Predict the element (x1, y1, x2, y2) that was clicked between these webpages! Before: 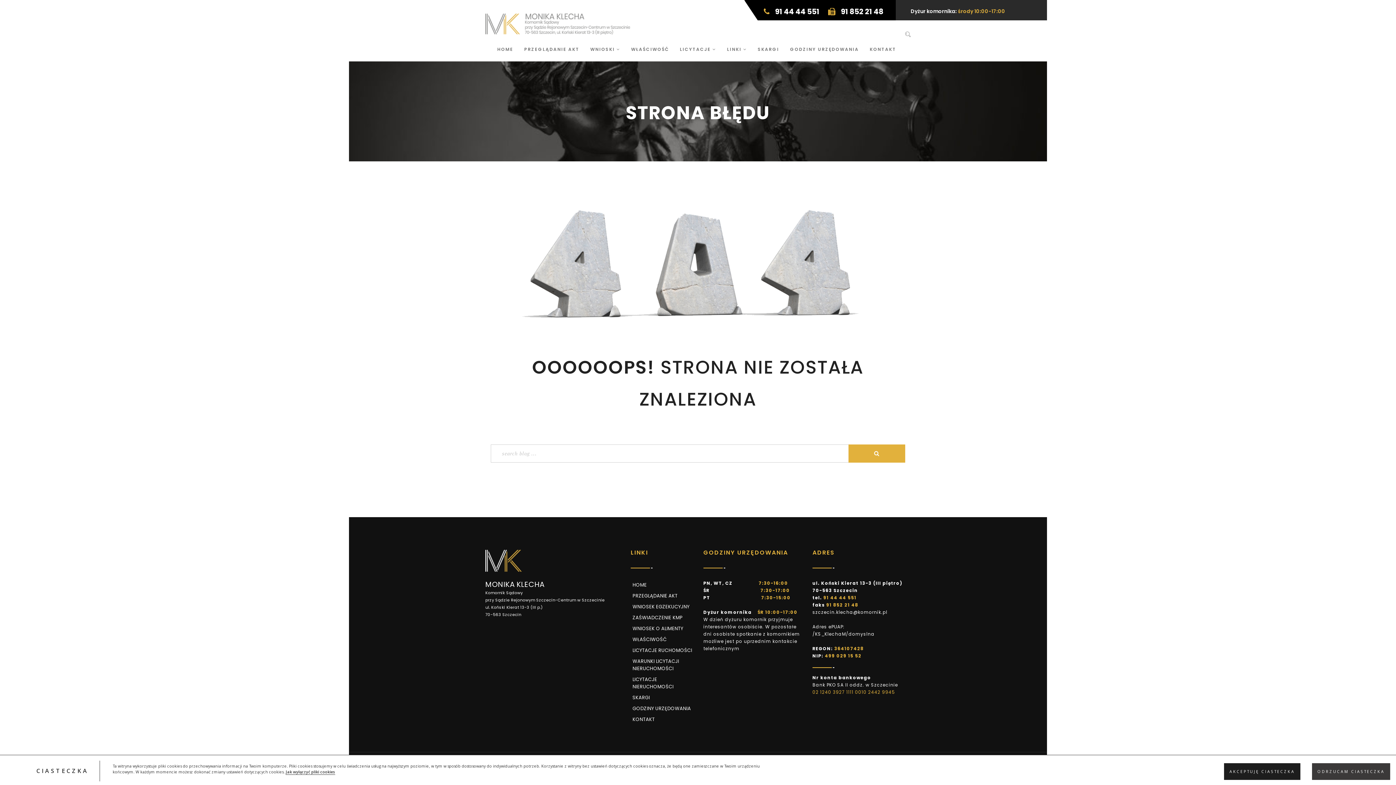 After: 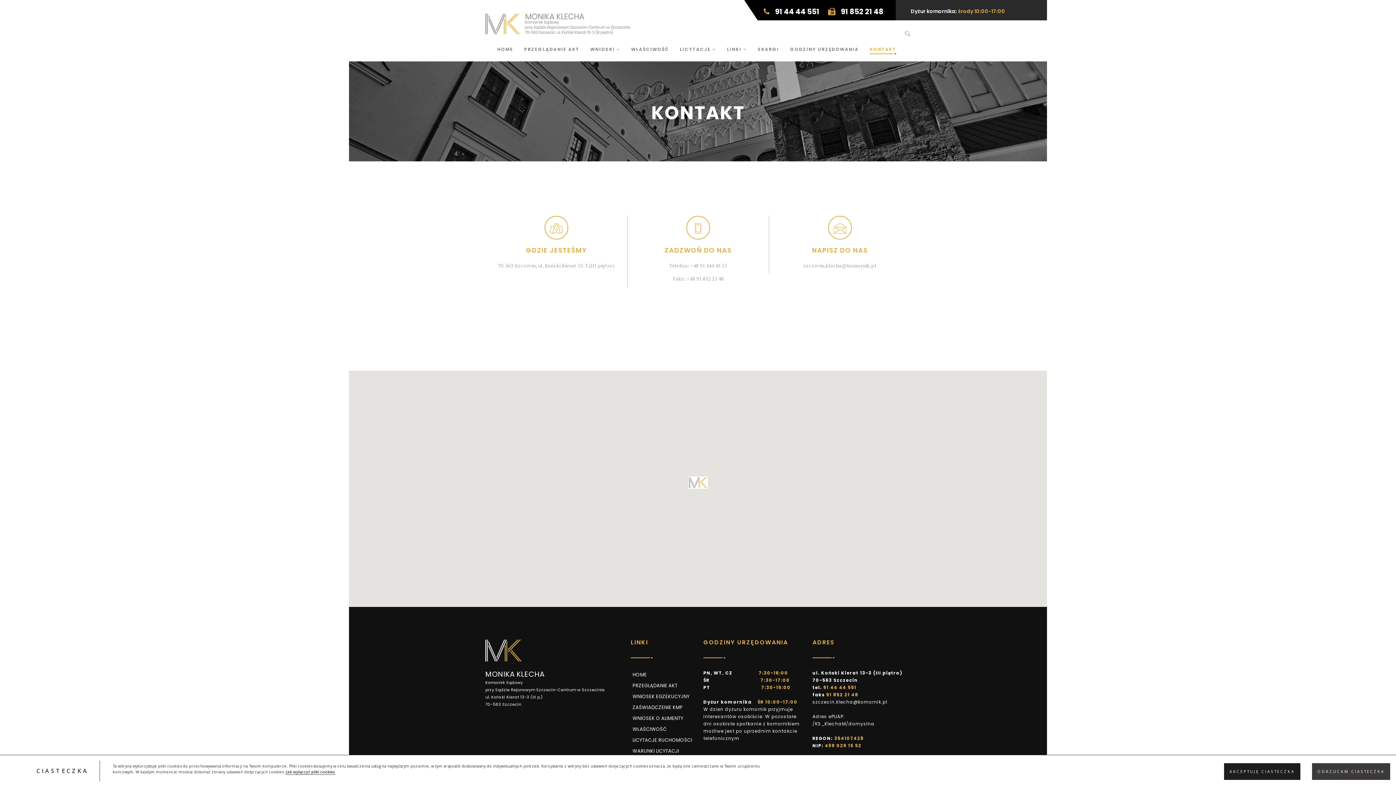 Action: label: KONTAKT bbox: (632, 716, 654, 723)